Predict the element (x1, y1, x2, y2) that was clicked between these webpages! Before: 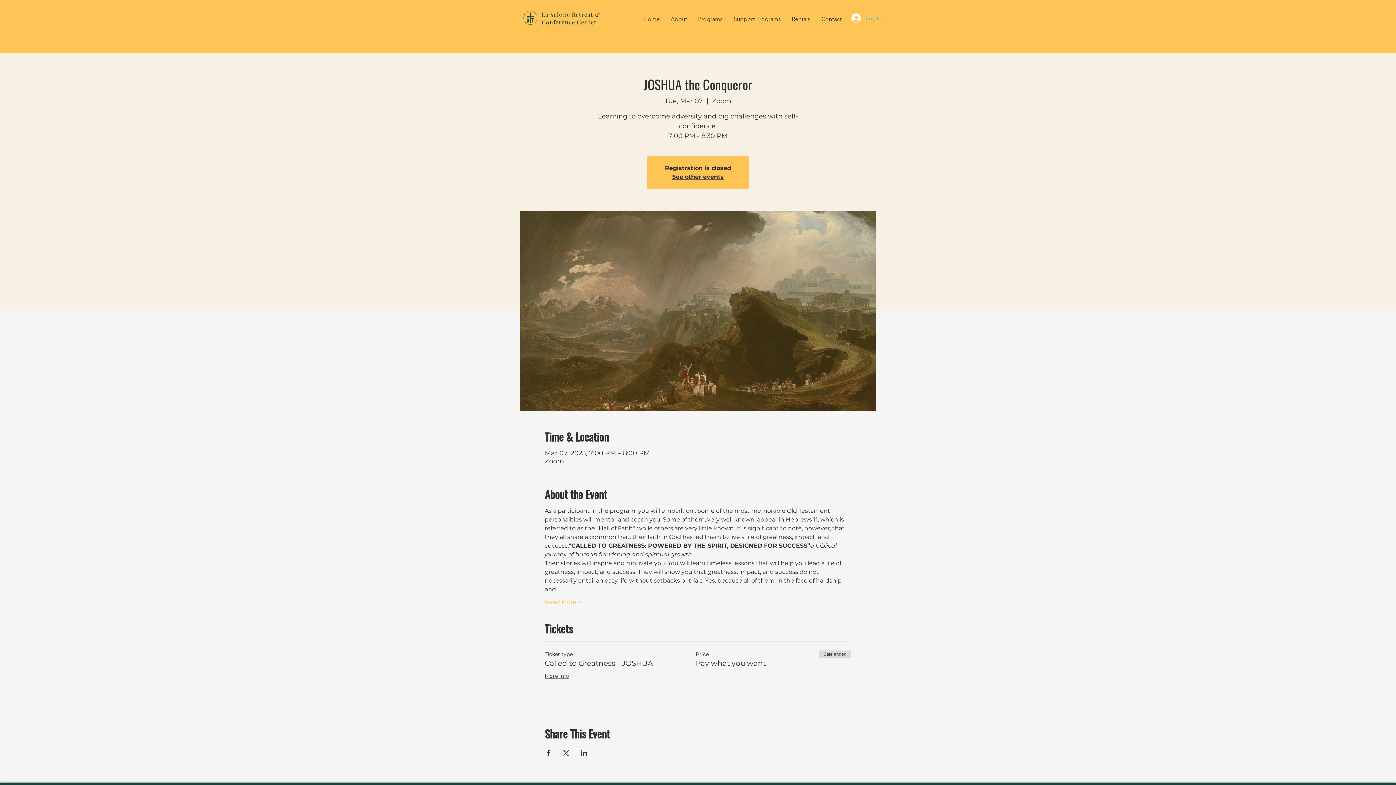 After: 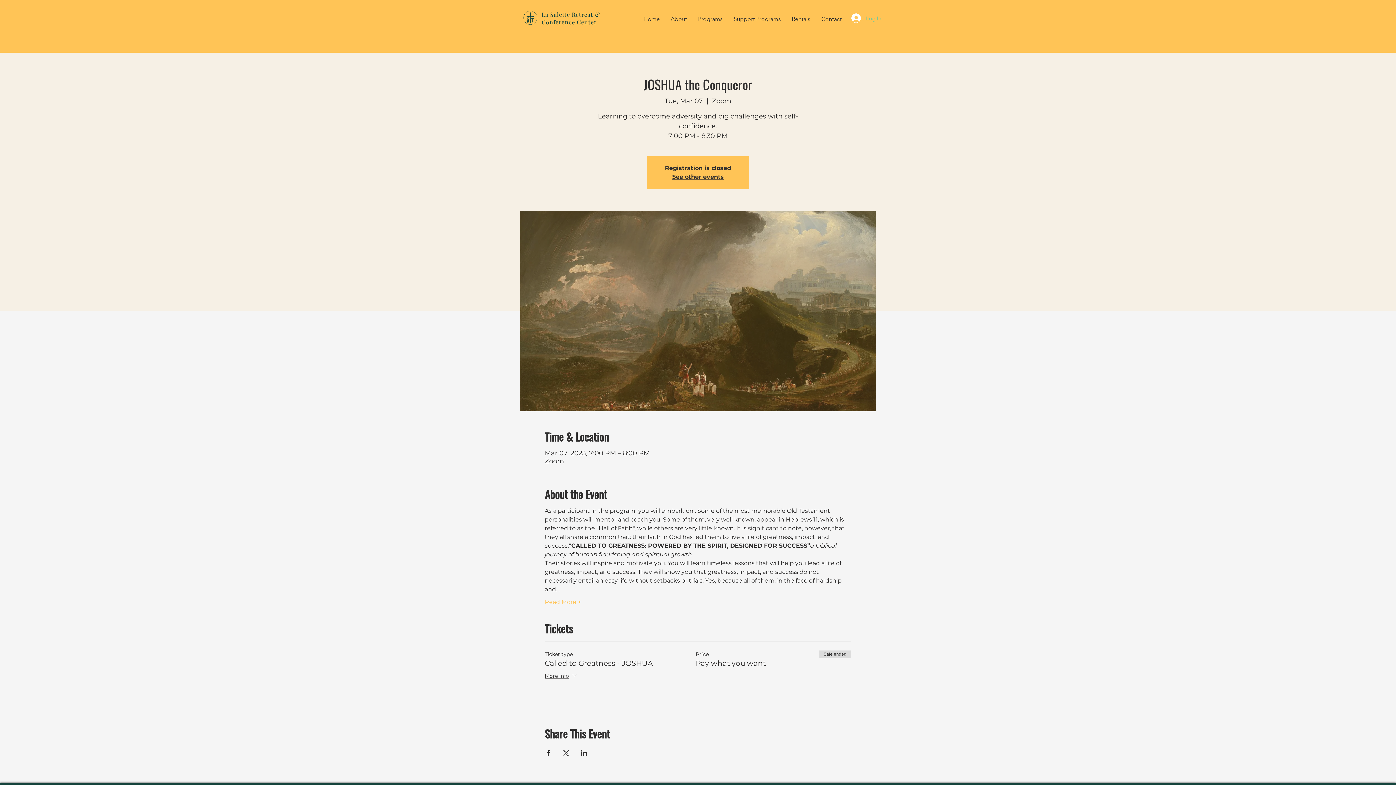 Action: bbox: (846, 11, 875, 25) label: Log In